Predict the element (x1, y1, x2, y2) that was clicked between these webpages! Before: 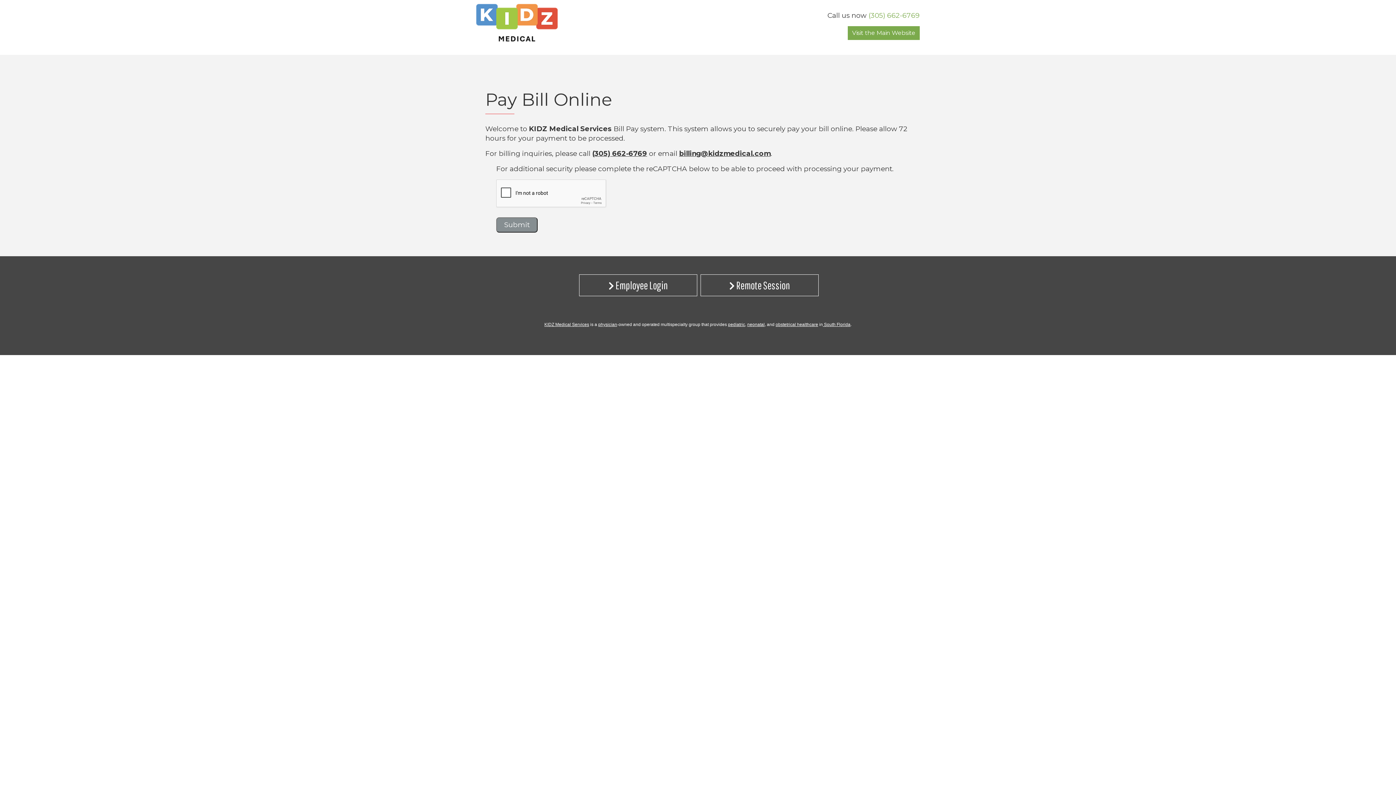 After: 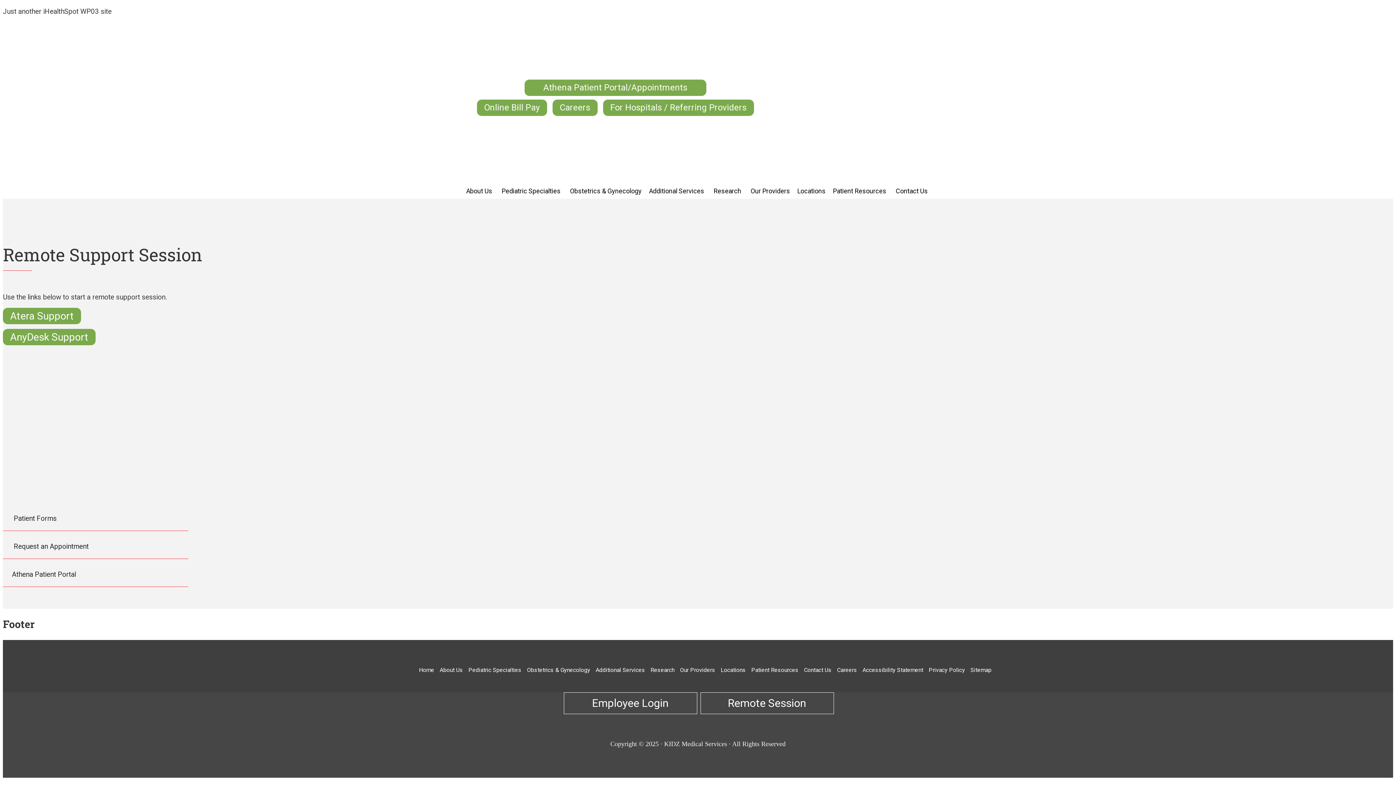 Action: bbox: (729, 278, 790, 291) label:  Remote Session